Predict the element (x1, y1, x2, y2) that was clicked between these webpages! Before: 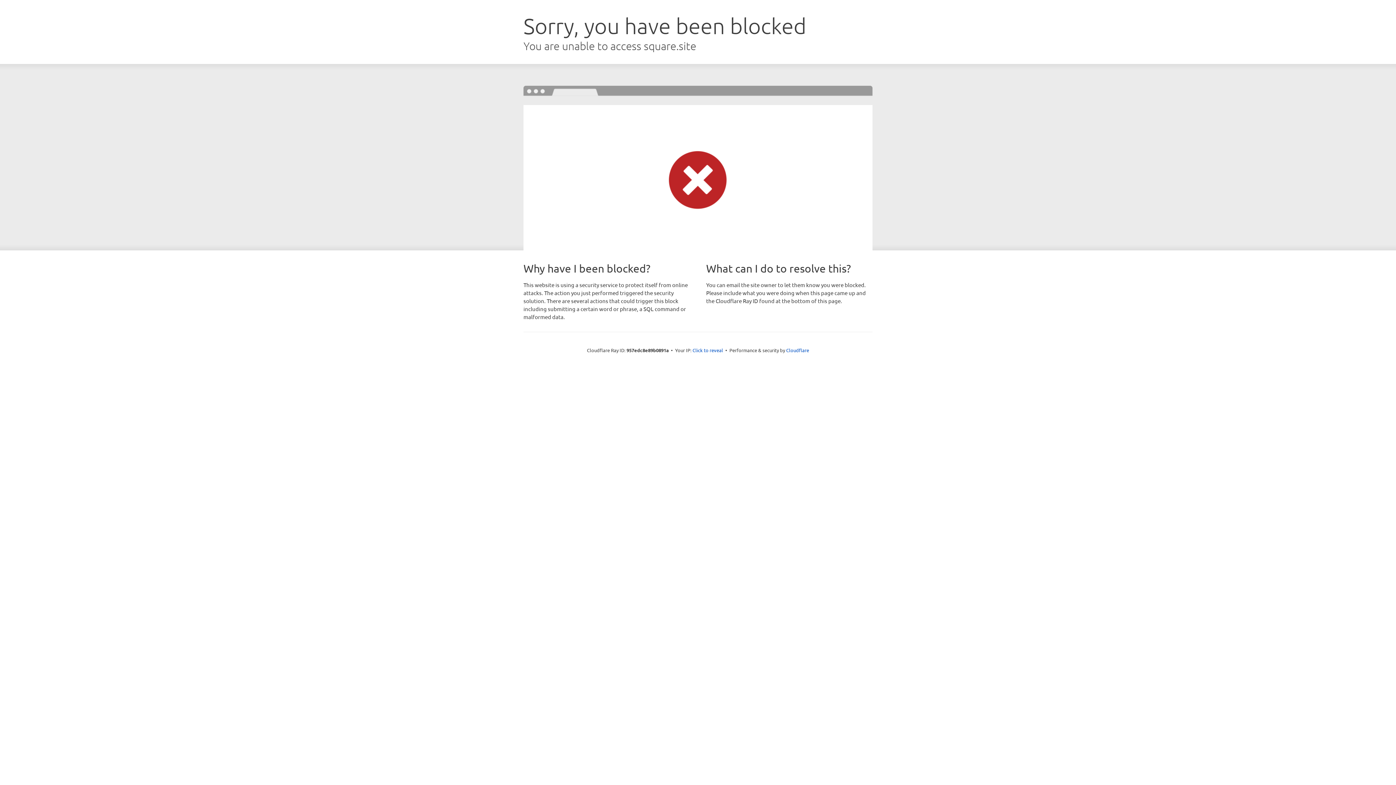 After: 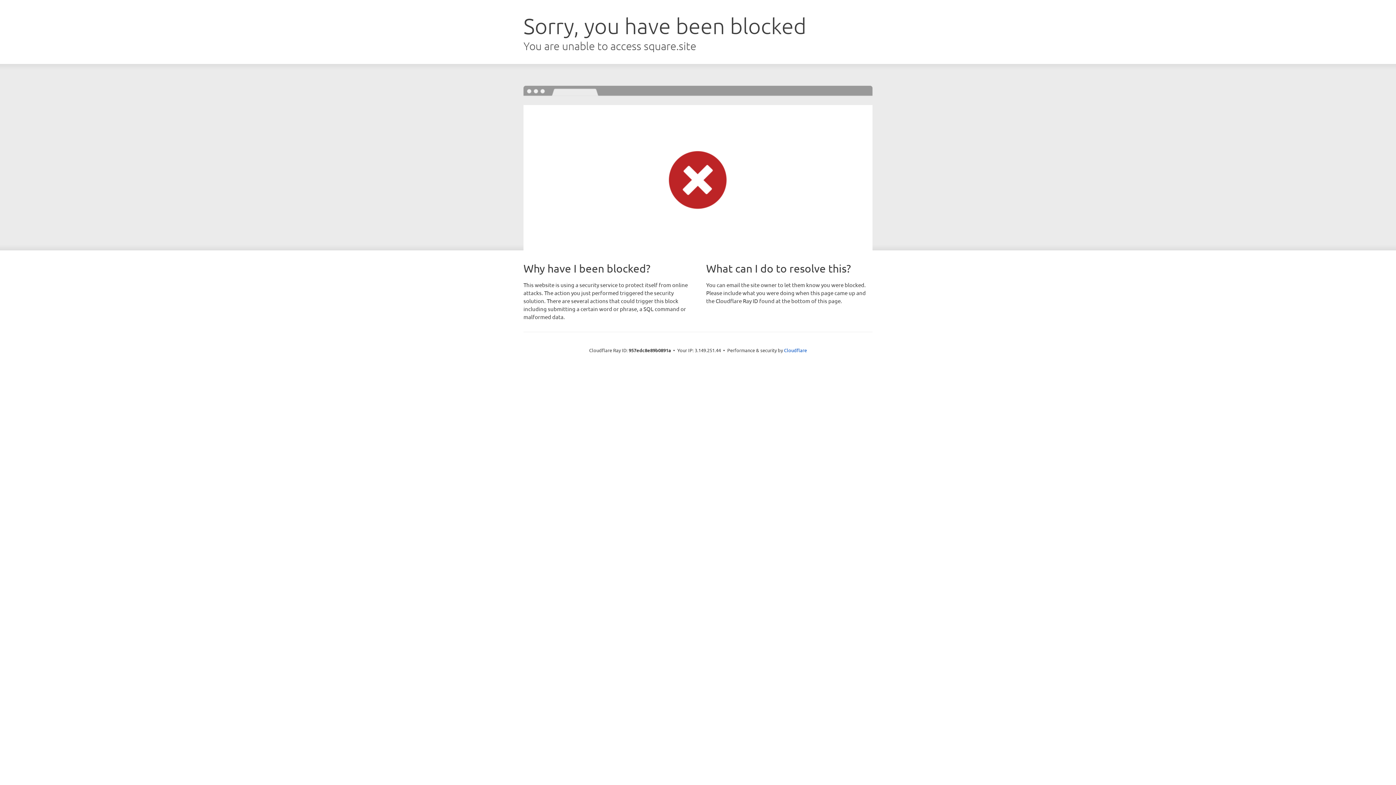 Action: bbox: (692, 346, 723, 353) label: Click to reveal